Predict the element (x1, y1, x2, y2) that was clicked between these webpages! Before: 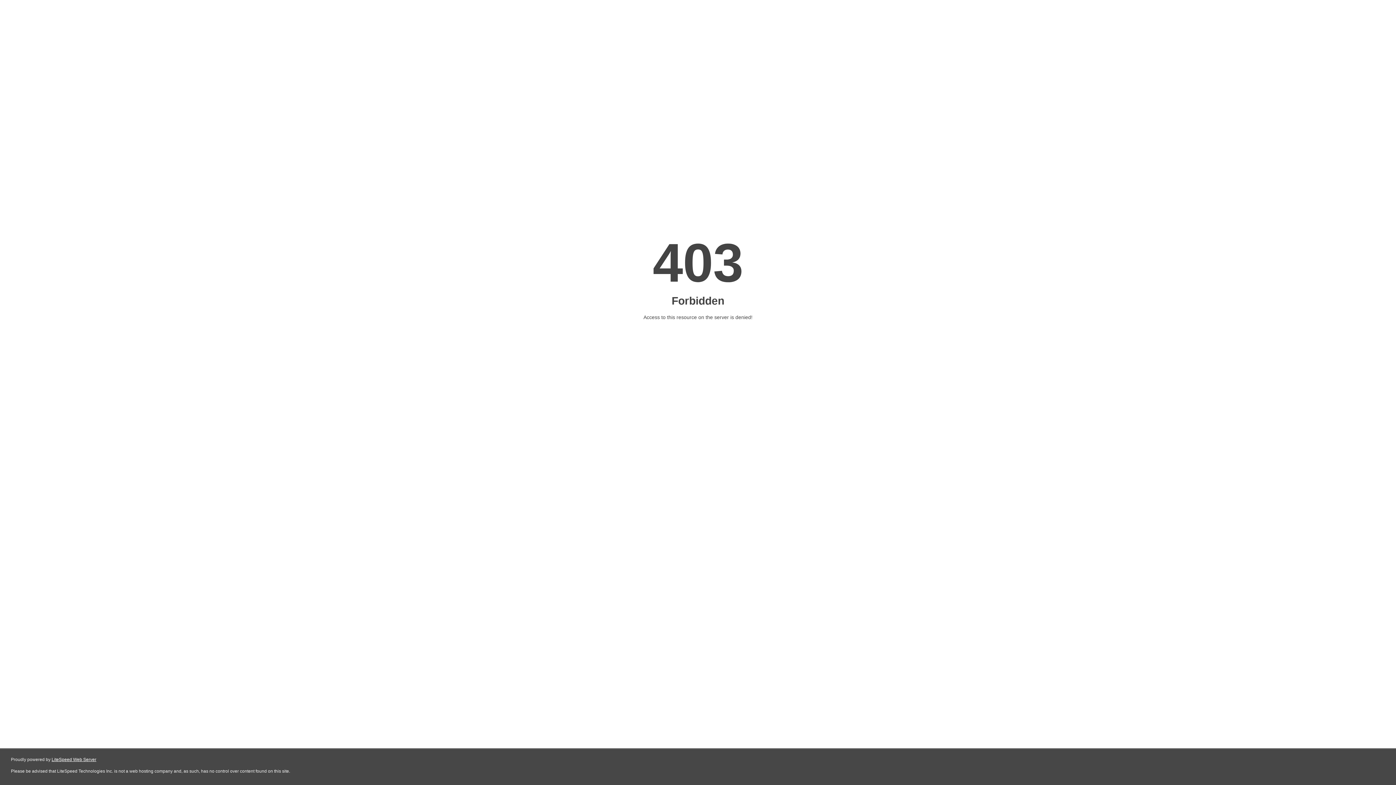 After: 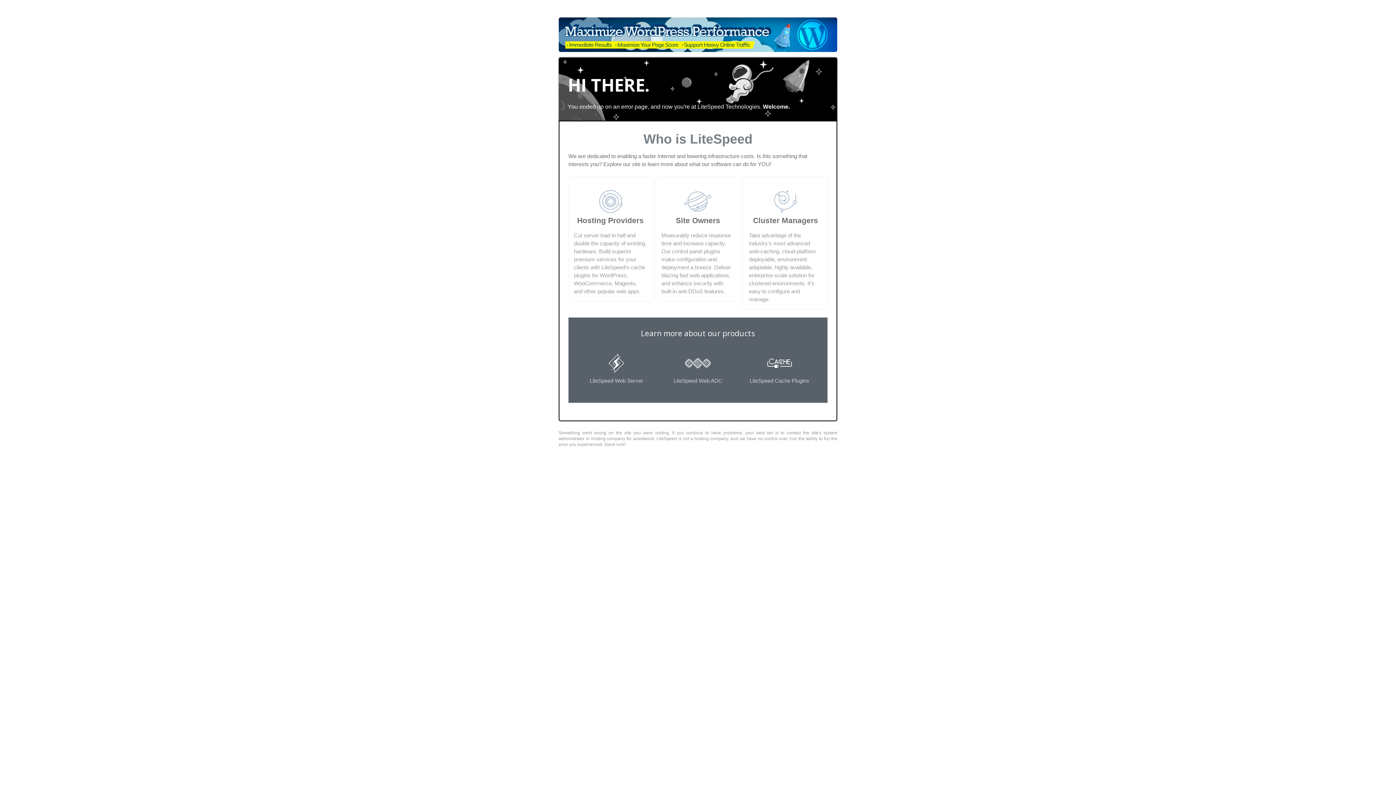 Action: bbox: (51, 757, 96, 762) label: LiteSpeed Web Server